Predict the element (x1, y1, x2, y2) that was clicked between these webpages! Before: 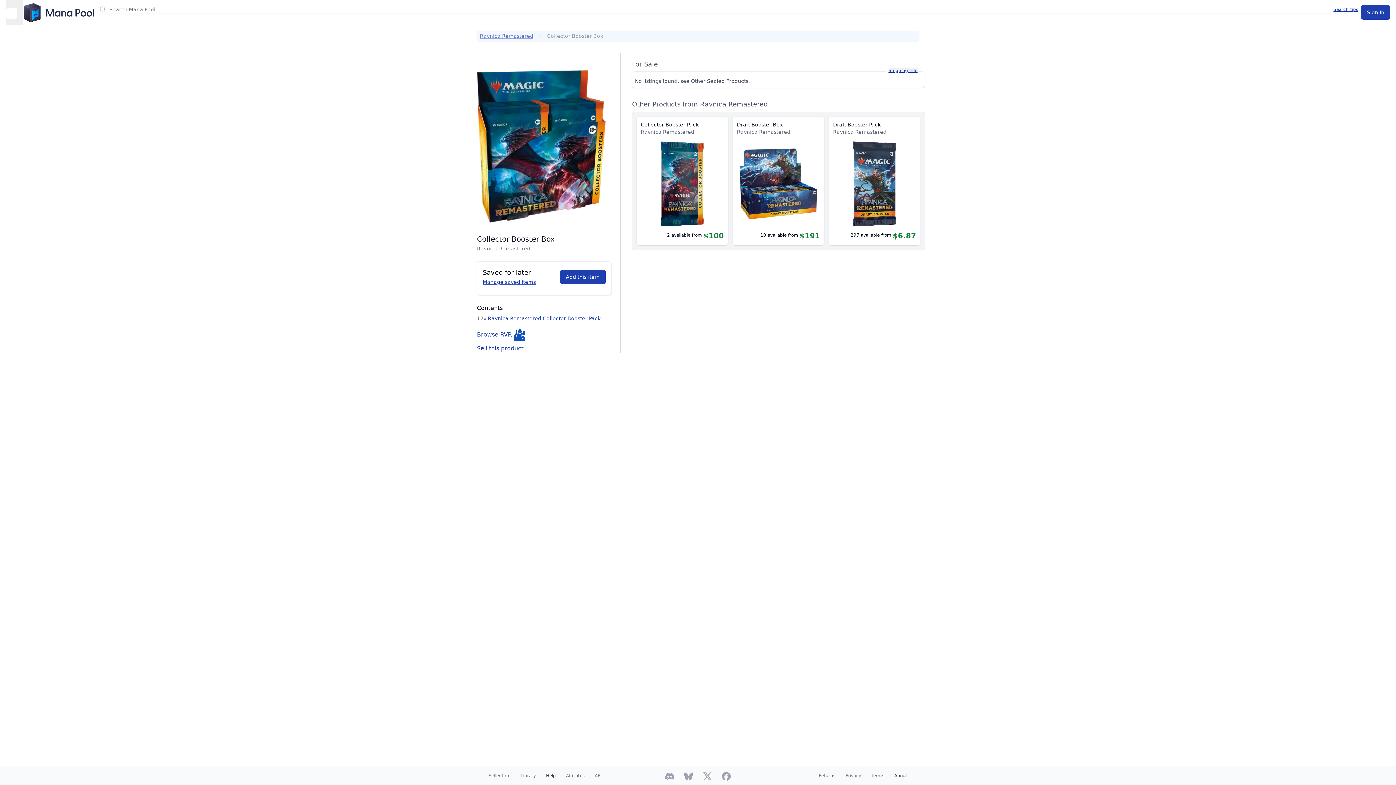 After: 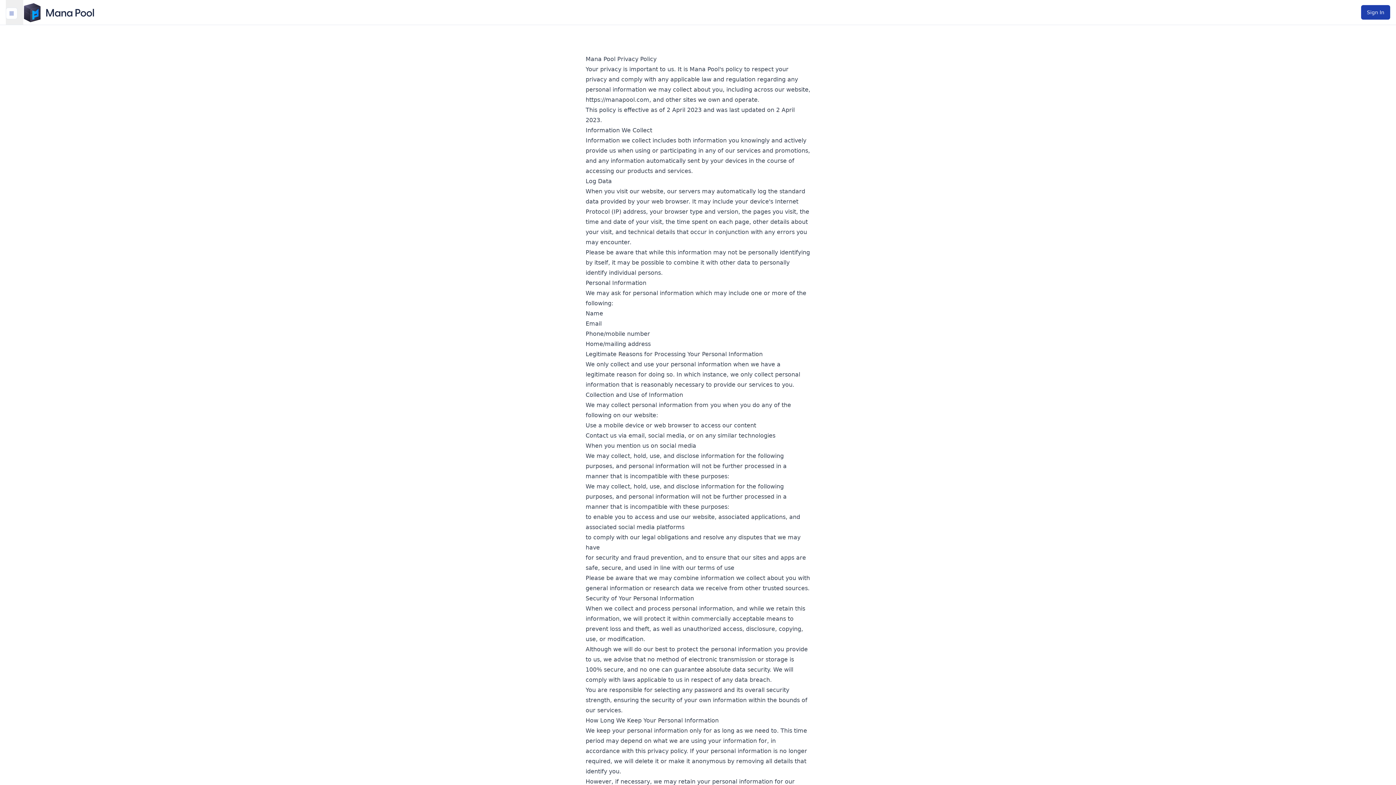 Action: label: Privacy bbox: (845, 772, 861, 779)